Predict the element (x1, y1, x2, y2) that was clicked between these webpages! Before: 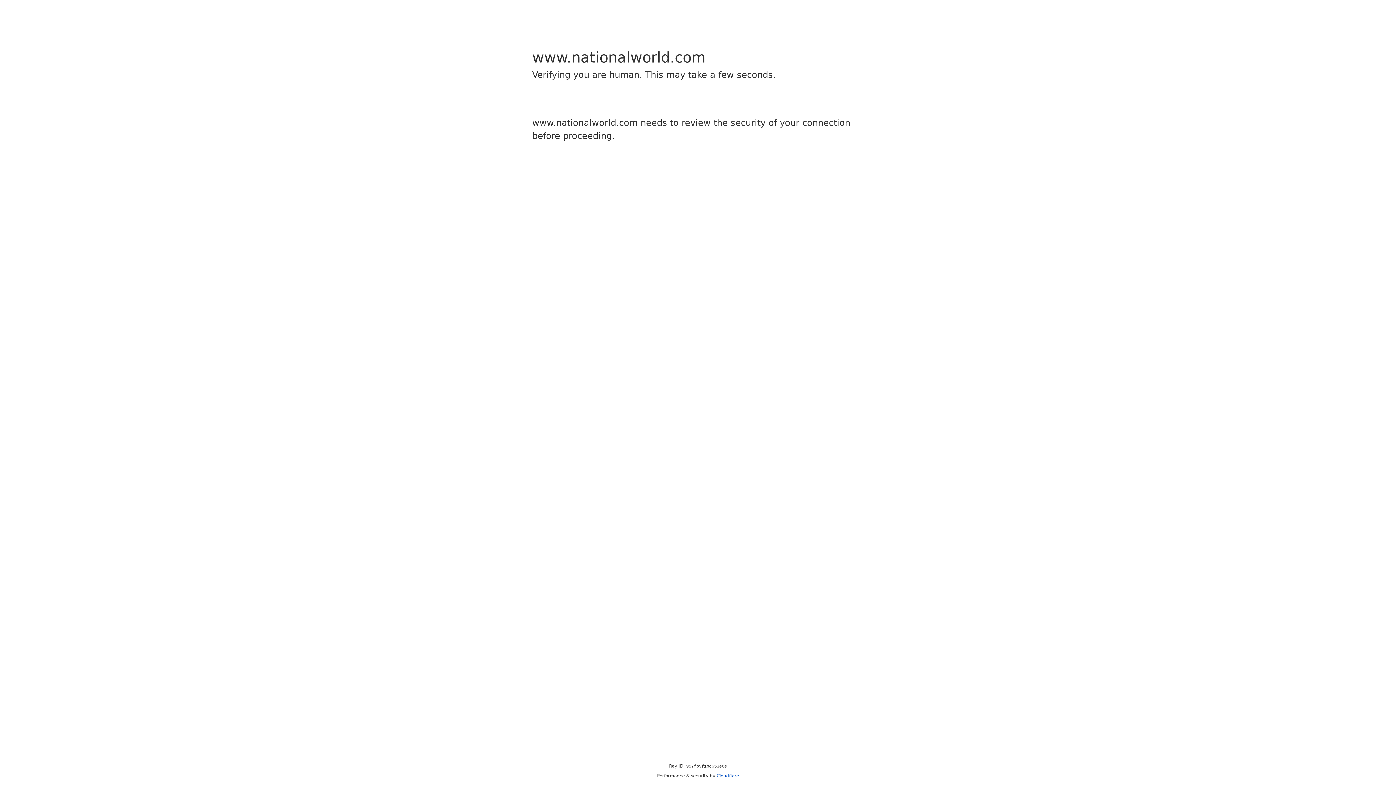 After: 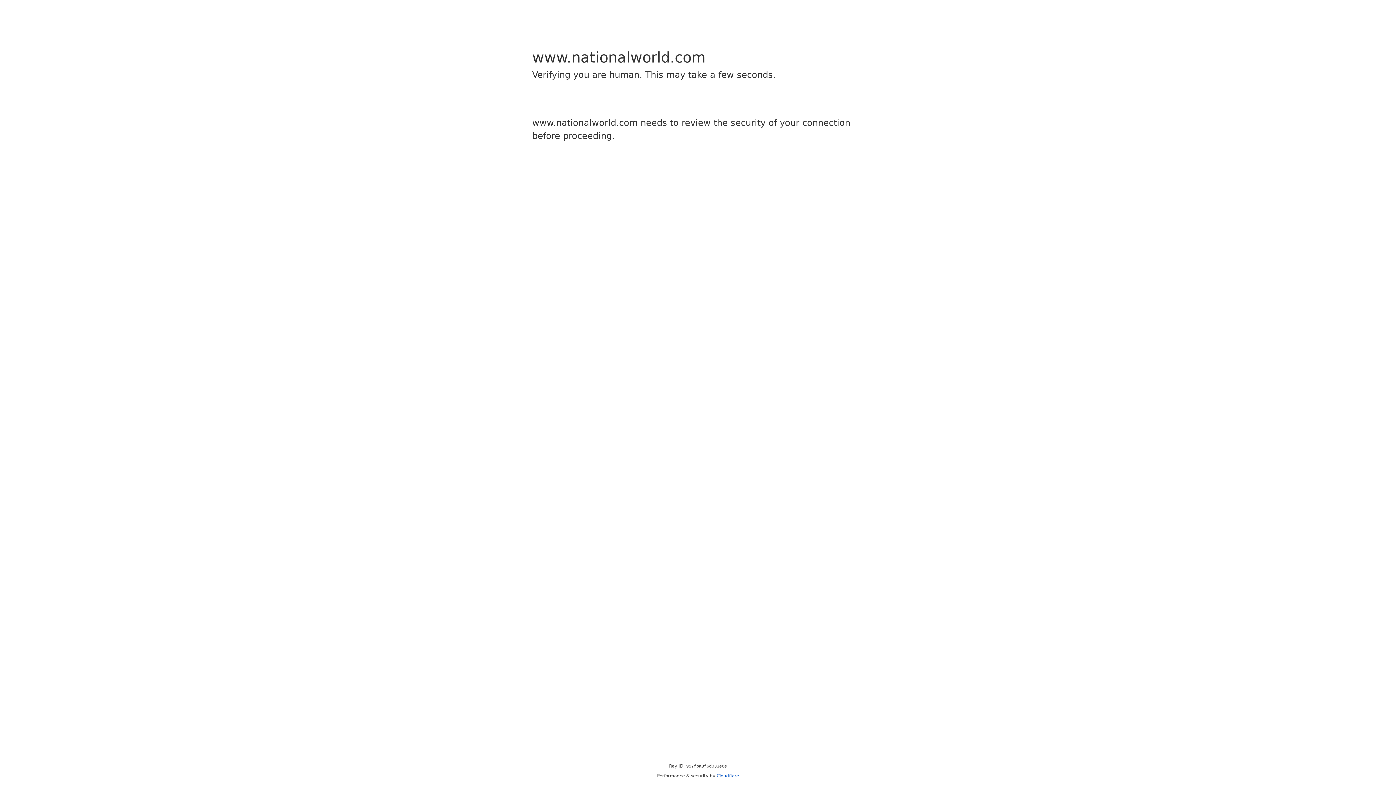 Action: label: Cloudflare bbox: (716, 773, 739, 778)